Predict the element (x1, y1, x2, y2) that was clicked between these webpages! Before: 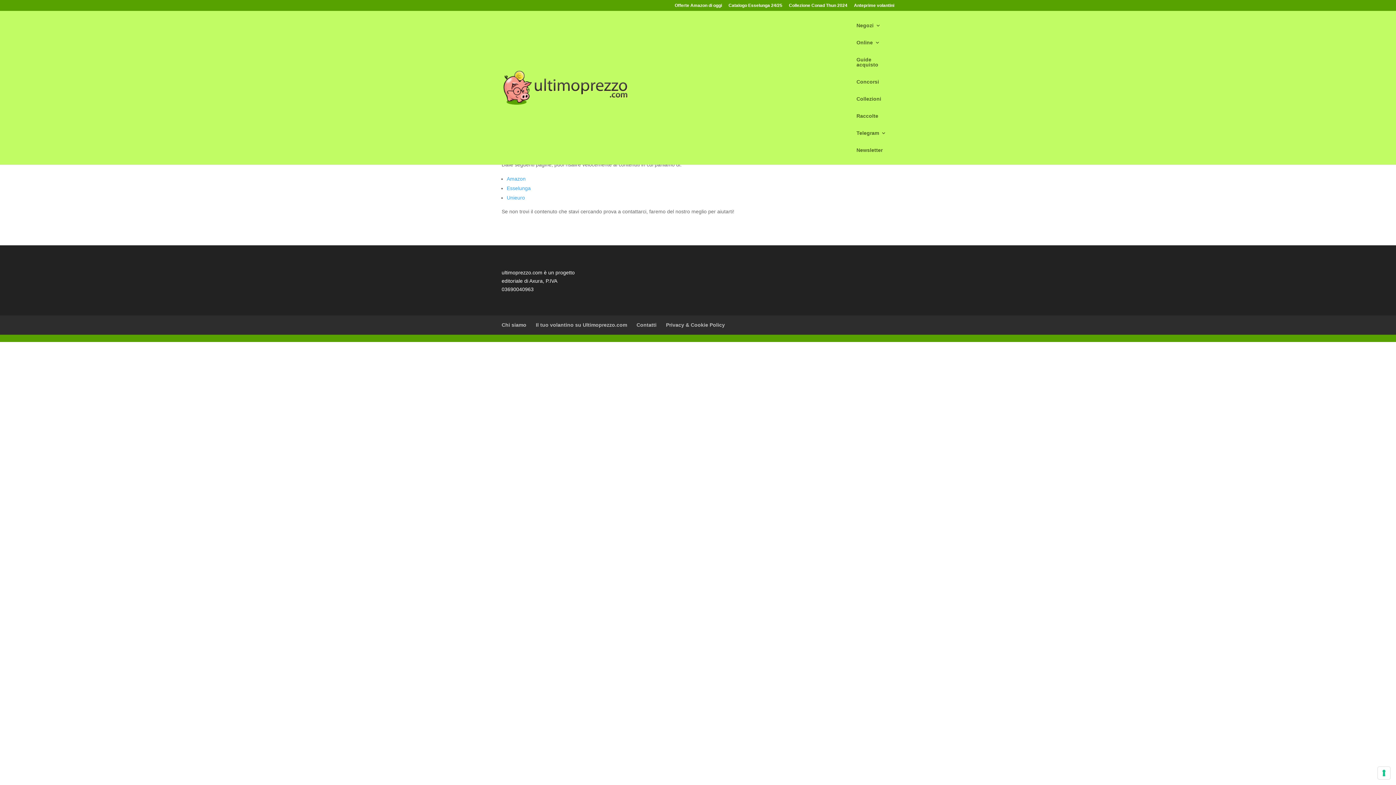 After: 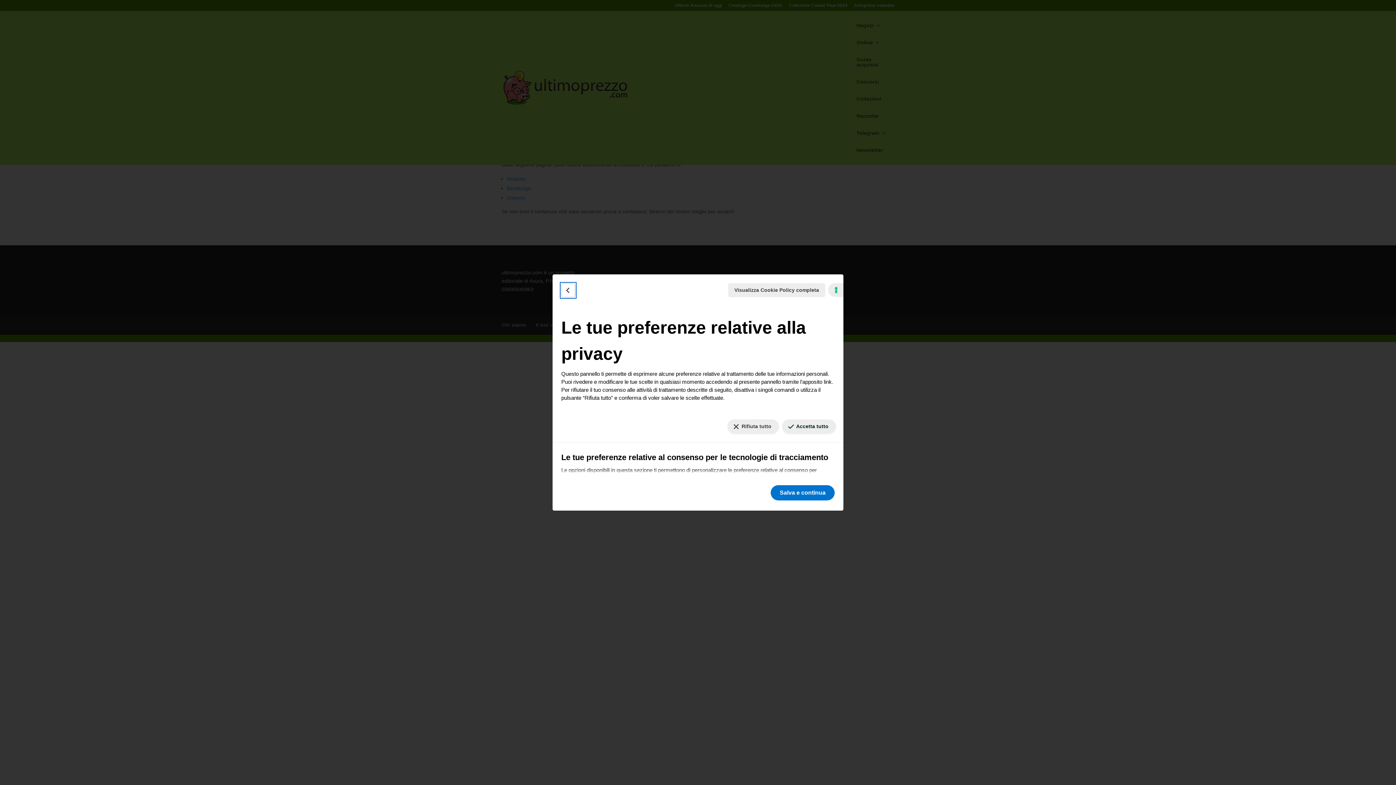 Action: bbox: (1378, 767, 1390, 779) label: Le tue preferenze relative al consenso per le tecnologie di tracciamento